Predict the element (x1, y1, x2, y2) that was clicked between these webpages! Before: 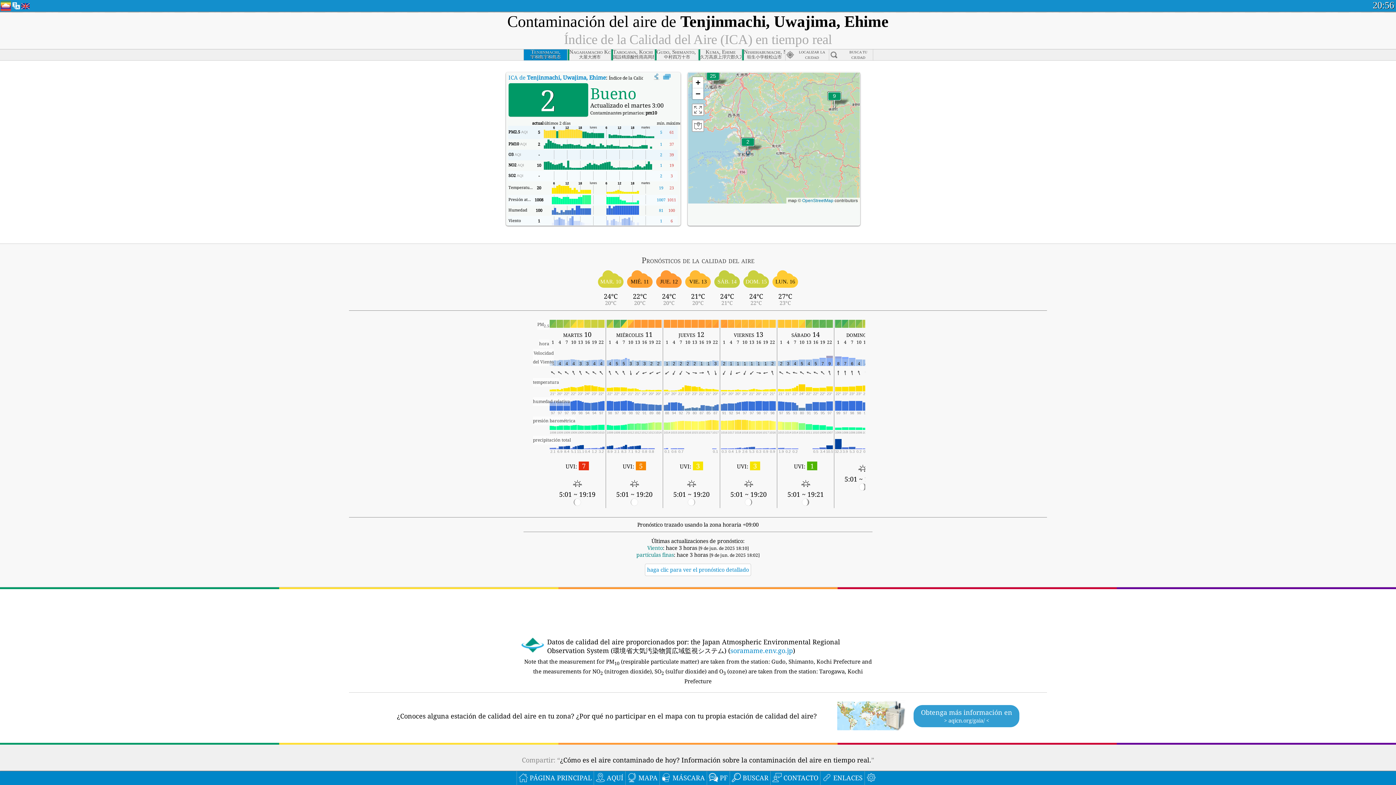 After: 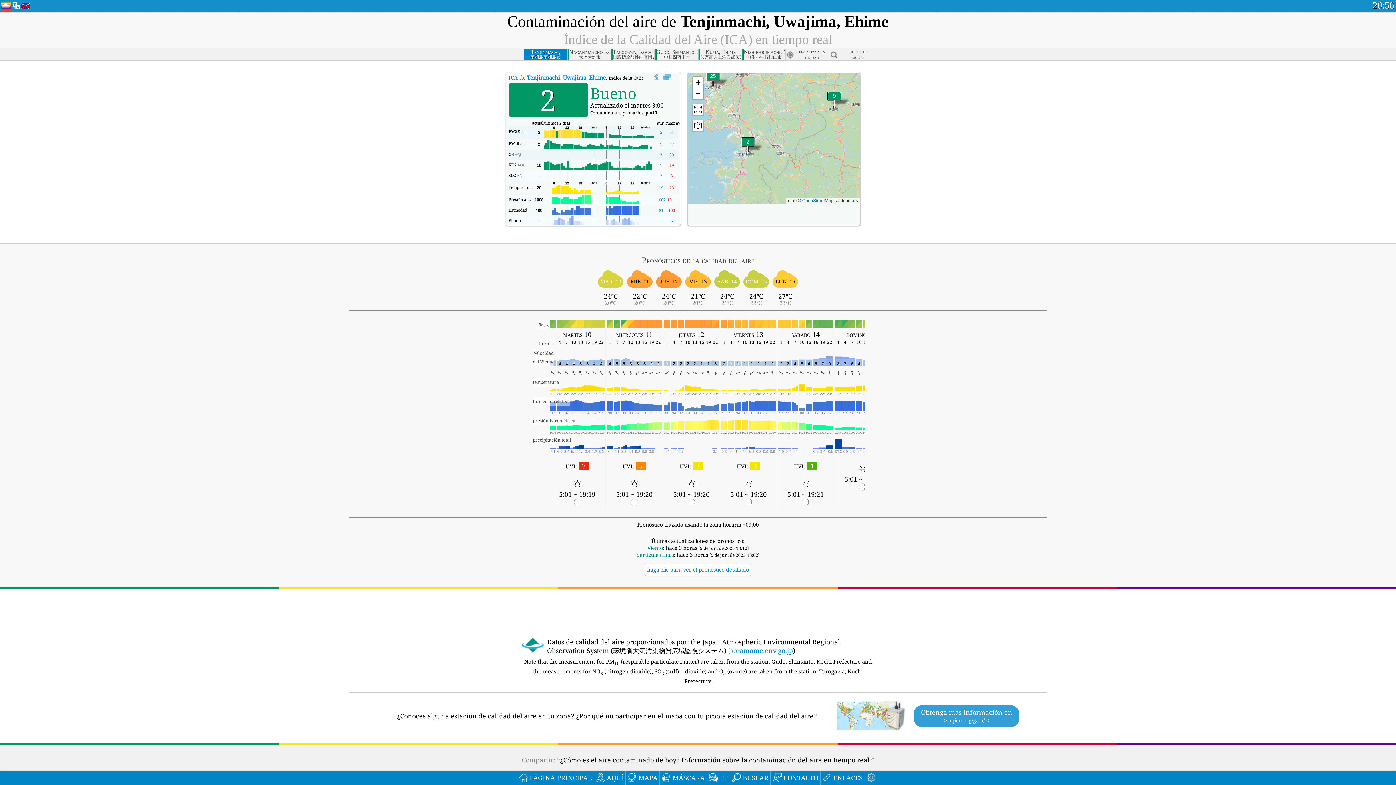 Action: label: Obtenga más información en
> aqicn.org/gaia/ < bbox: (913, 705, 1019, 727)